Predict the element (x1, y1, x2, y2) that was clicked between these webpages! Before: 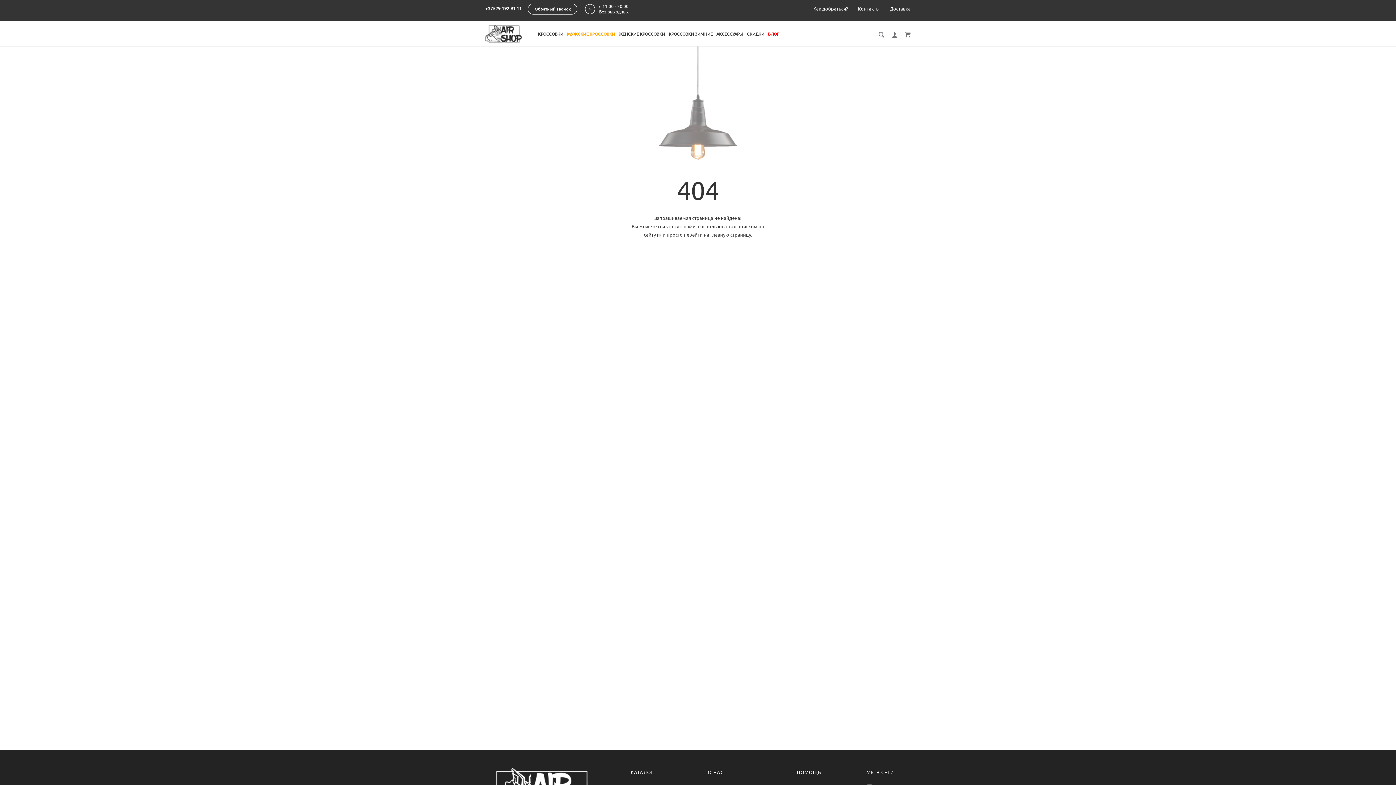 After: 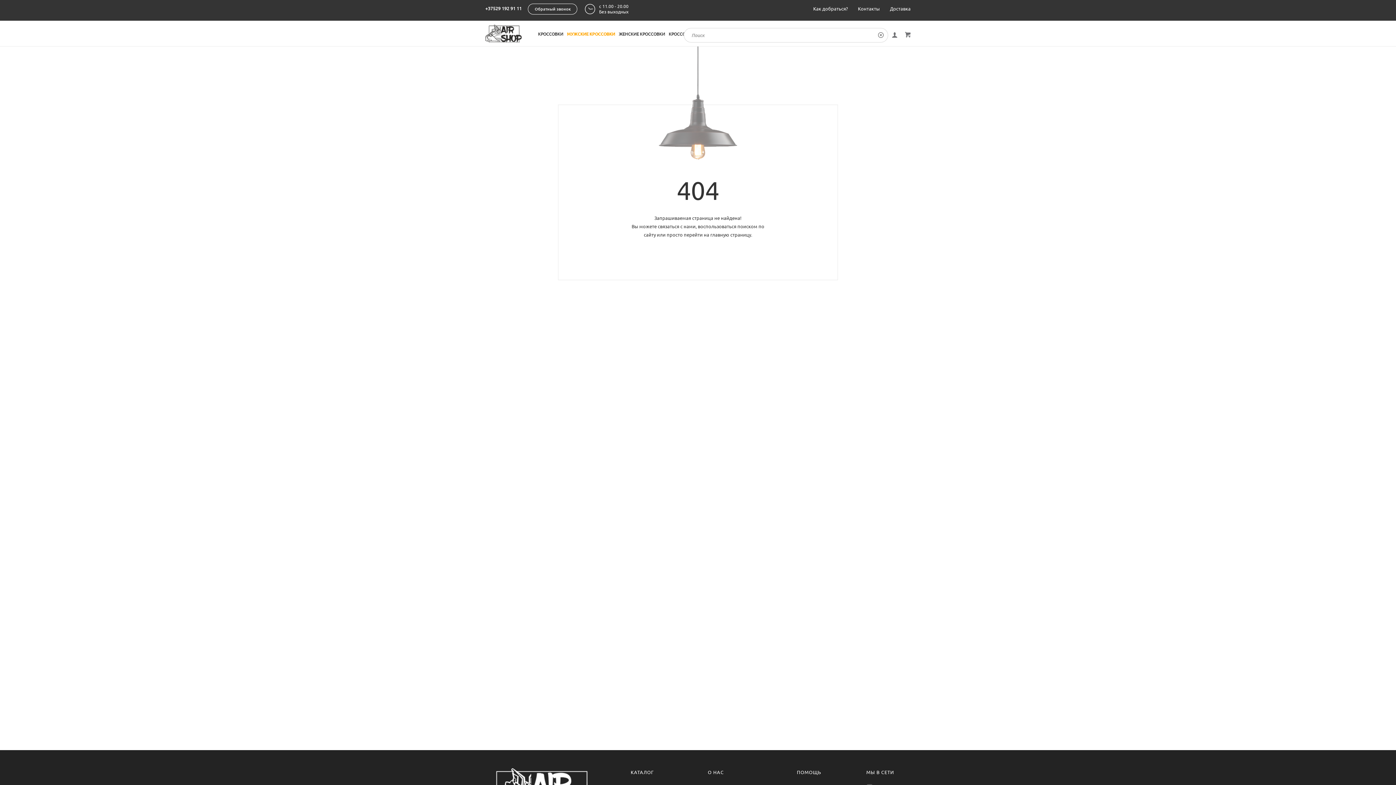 Action: bbox: (878, 31, 884, 37)